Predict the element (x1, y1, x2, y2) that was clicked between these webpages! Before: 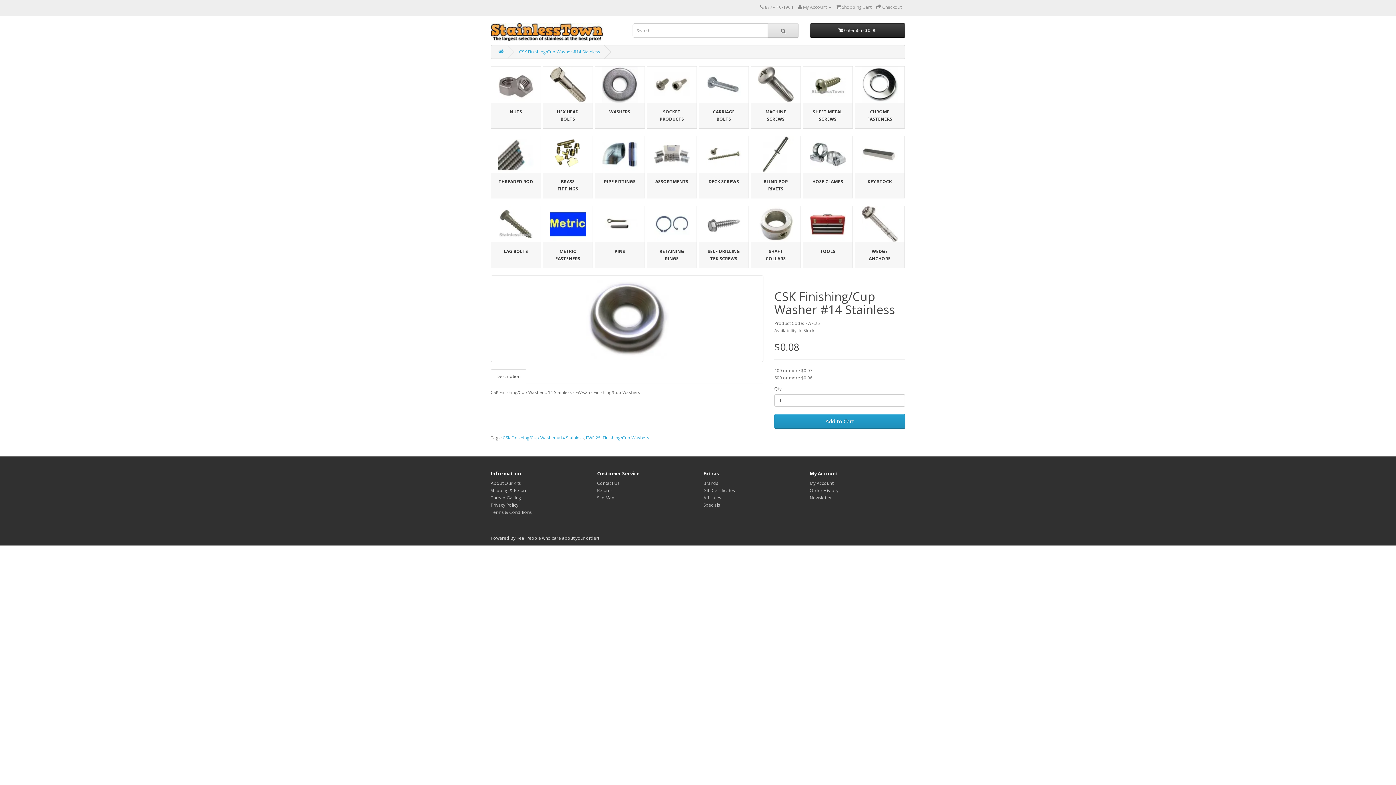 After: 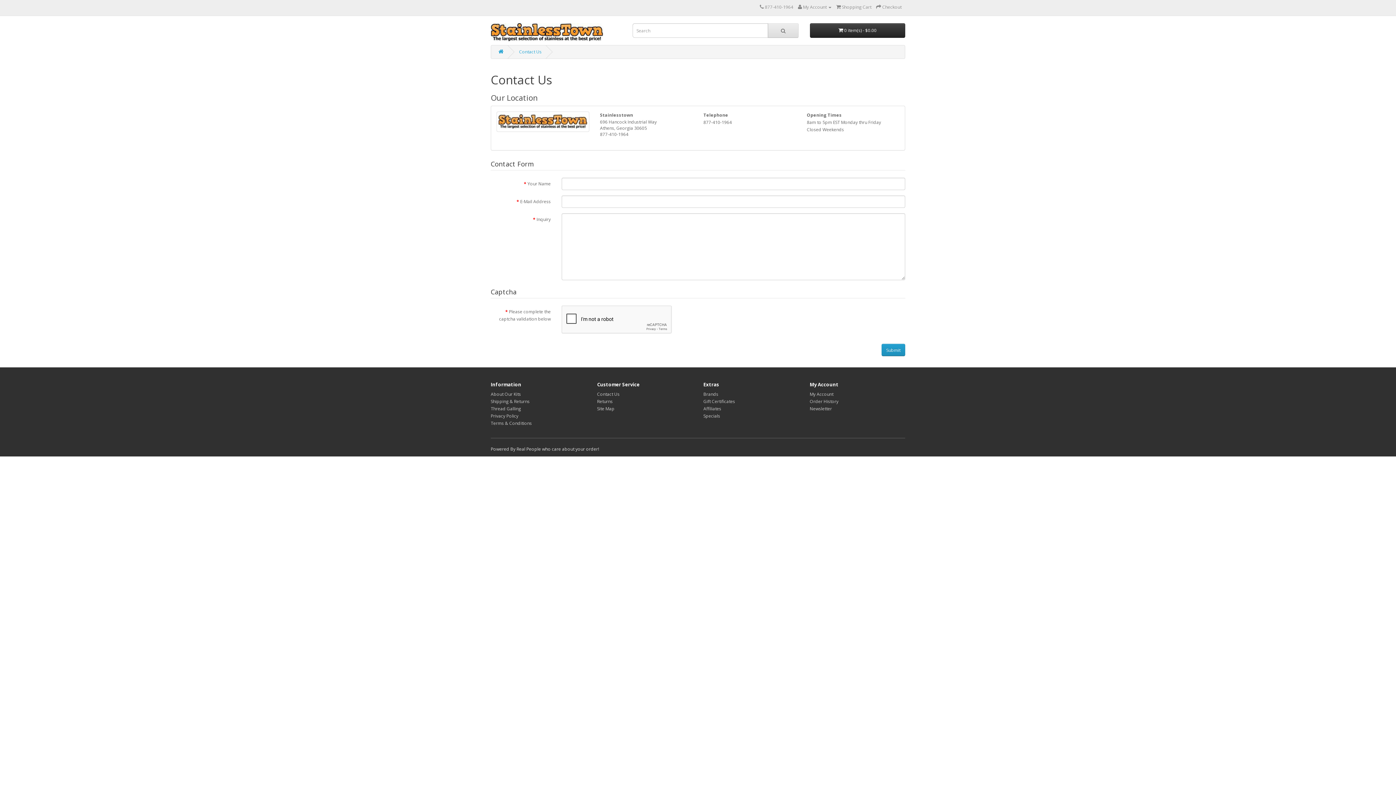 Action: label: Contact Us bbox: (597, 480, 619, 486)